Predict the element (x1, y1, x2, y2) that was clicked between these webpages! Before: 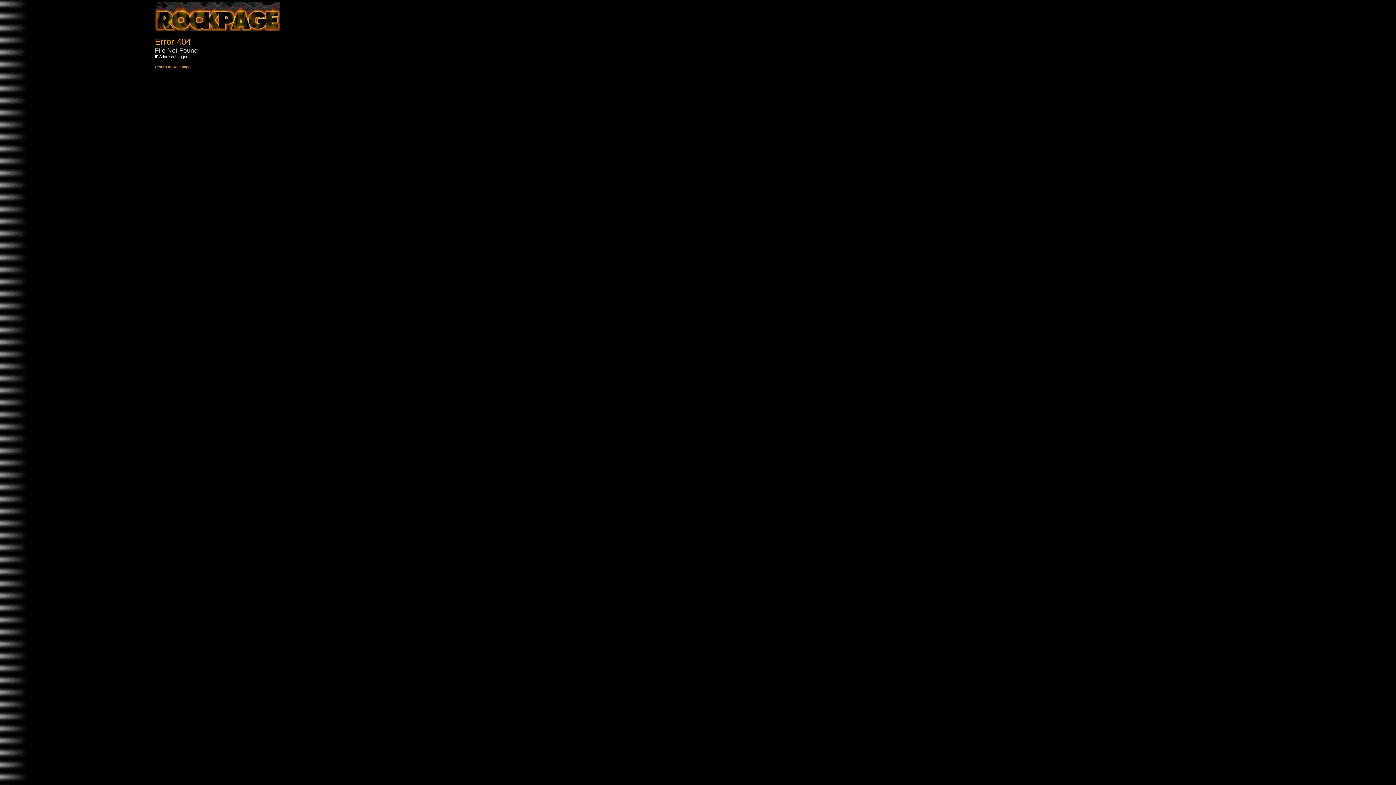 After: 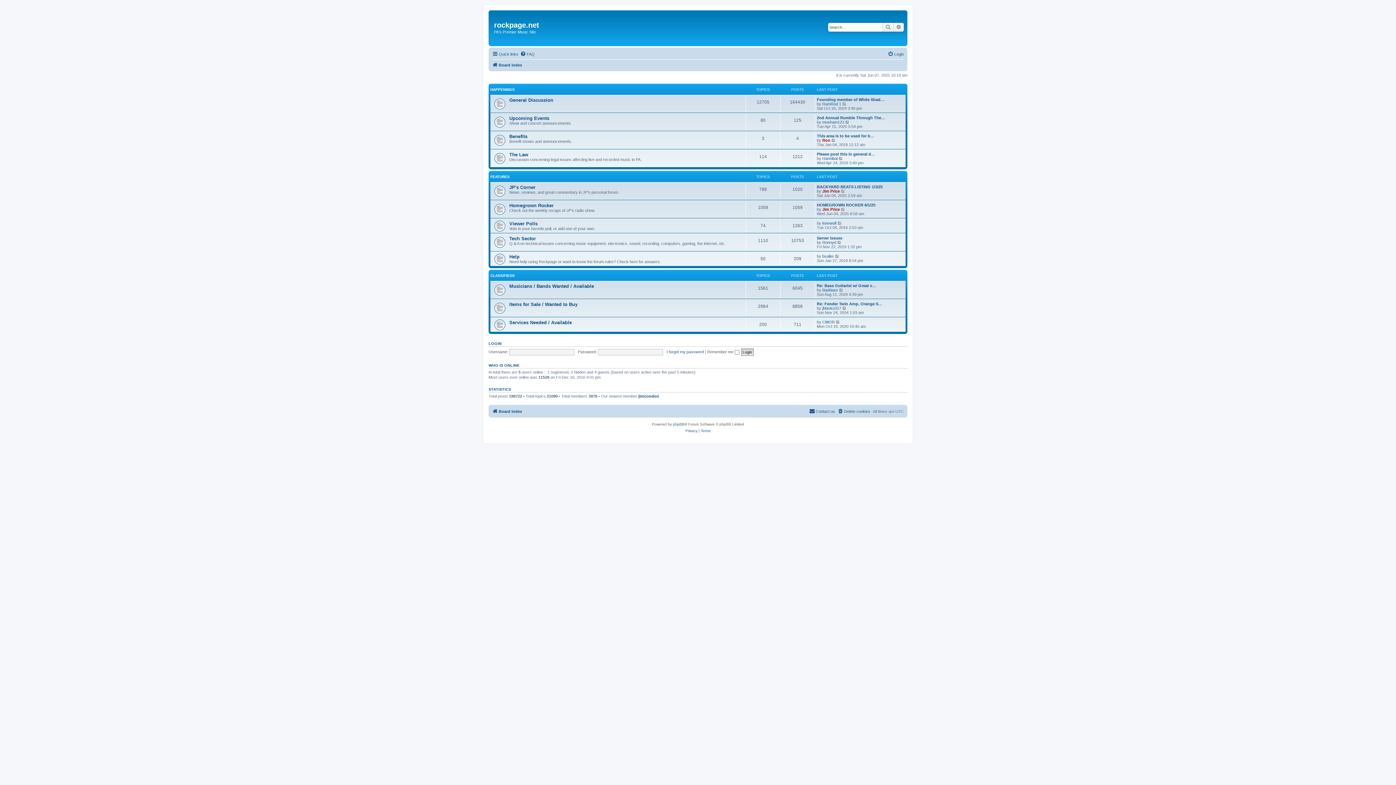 Action: bbox: (154, 33, 280, 37)